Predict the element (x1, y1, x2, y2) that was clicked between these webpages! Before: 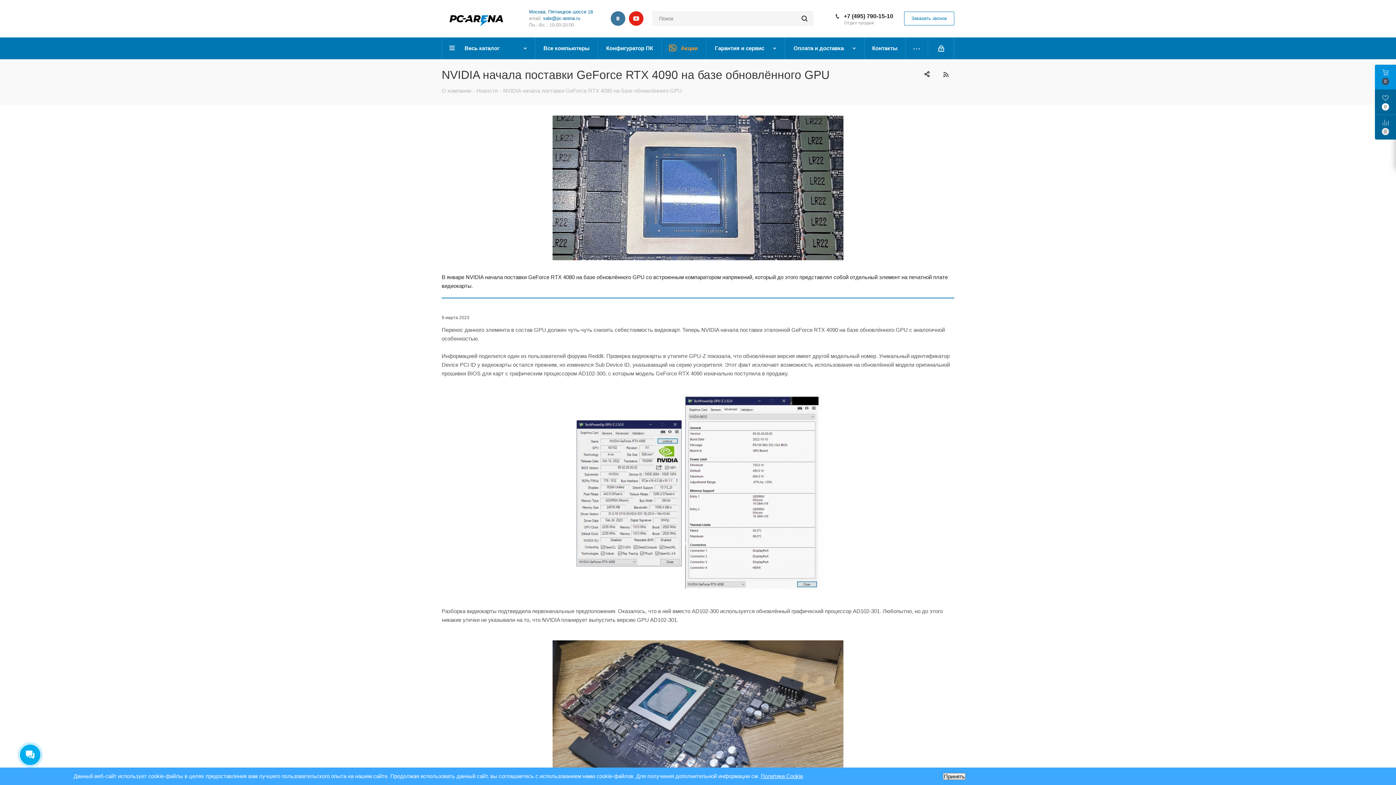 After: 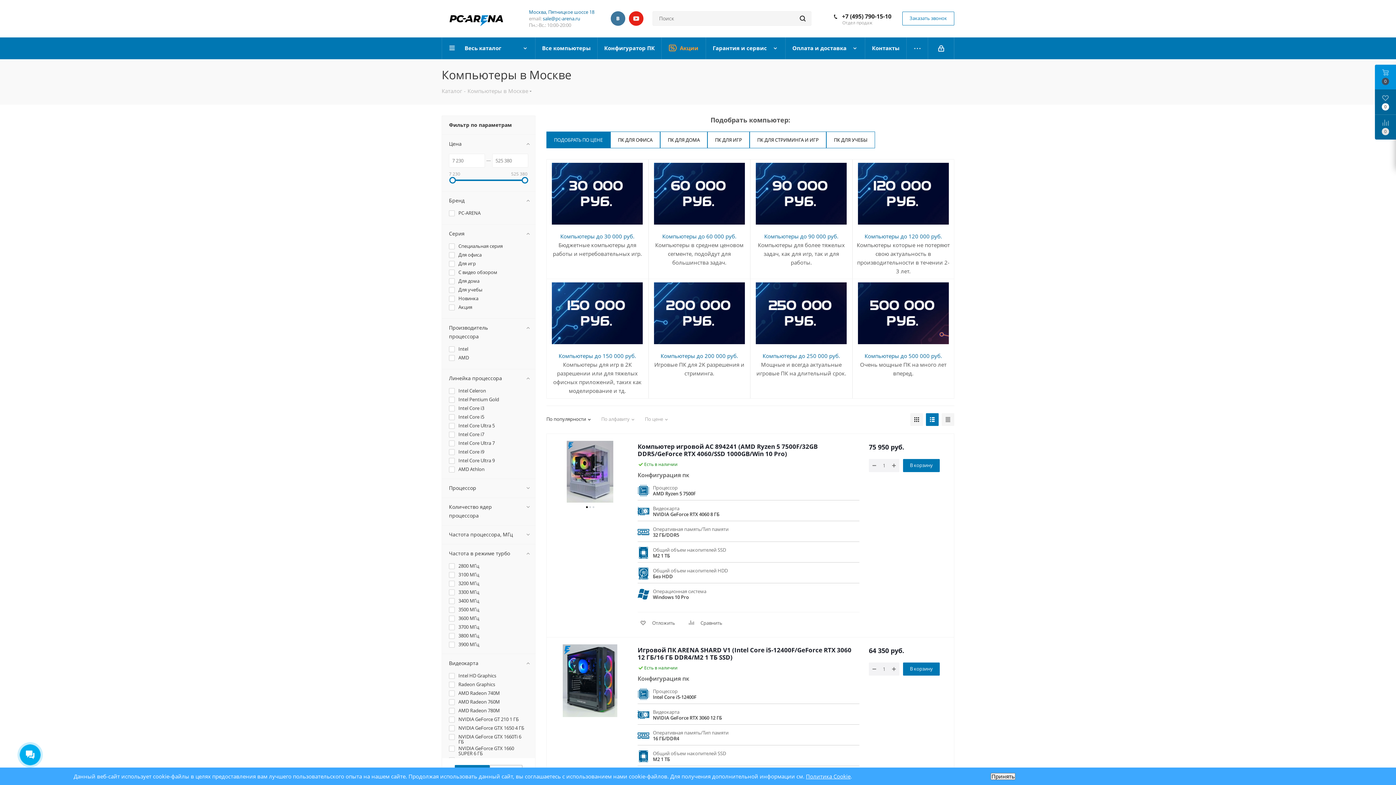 Action: label: Все компьютеры bbox: (535, 37, 598, 59)